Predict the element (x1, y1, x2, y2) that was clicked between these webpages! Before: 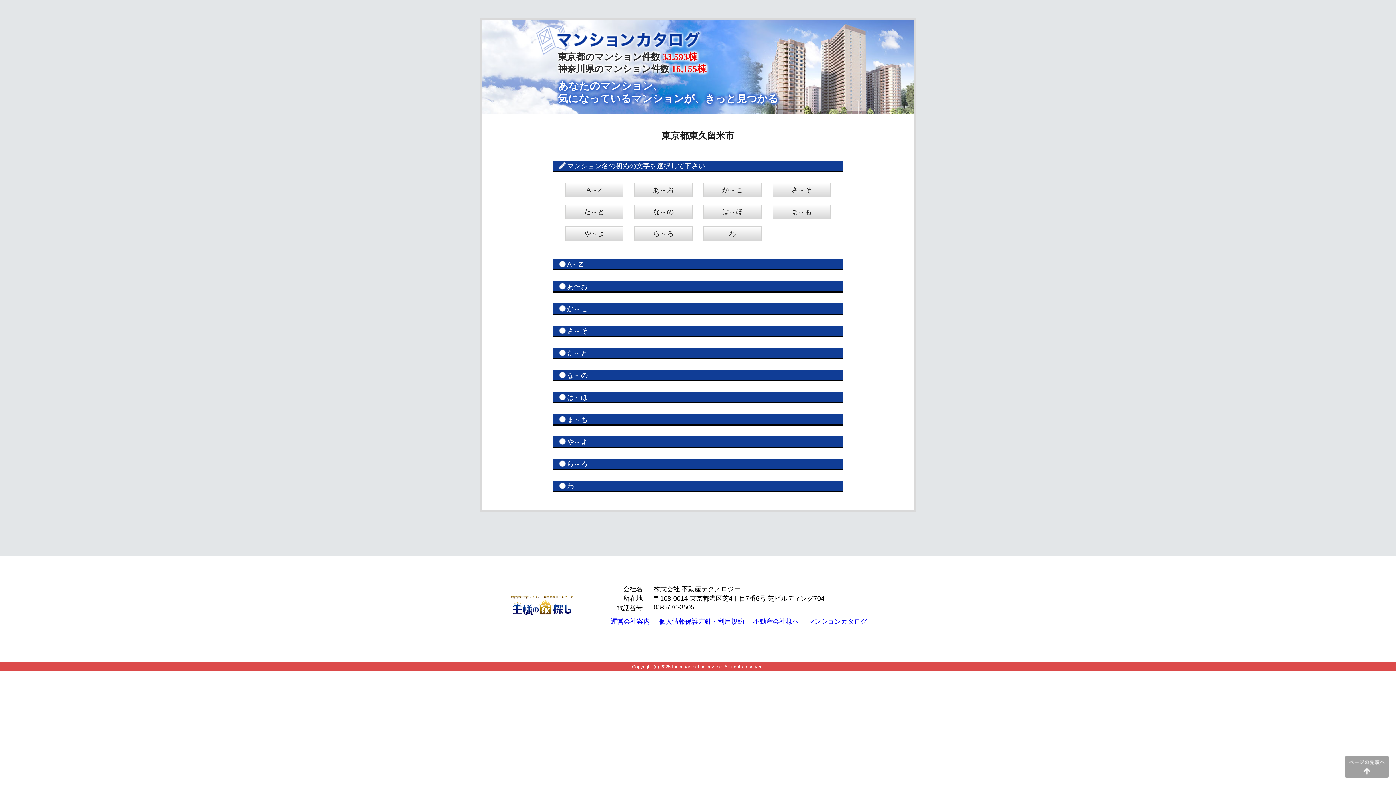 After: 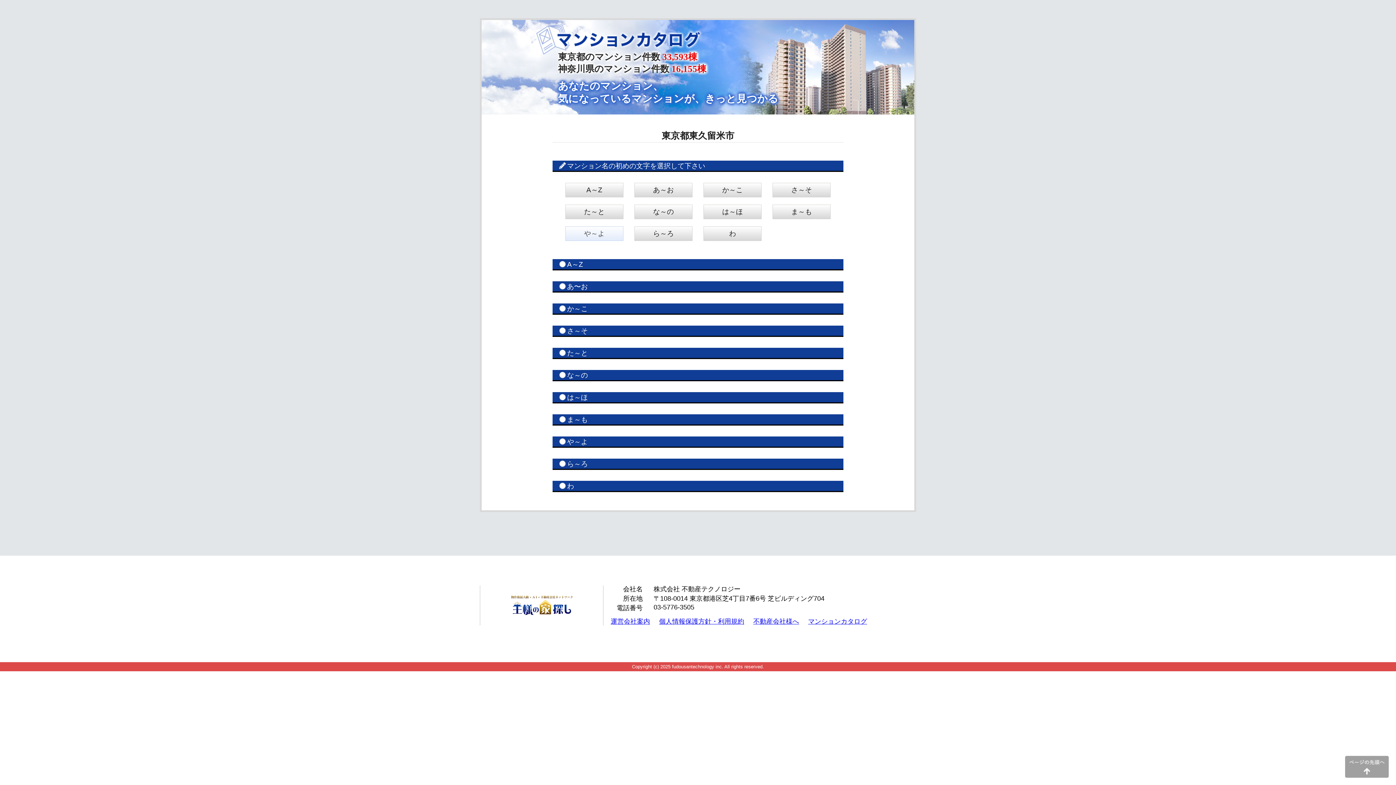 Action: bbox: (565, 226, 623, 241) label: や～よ